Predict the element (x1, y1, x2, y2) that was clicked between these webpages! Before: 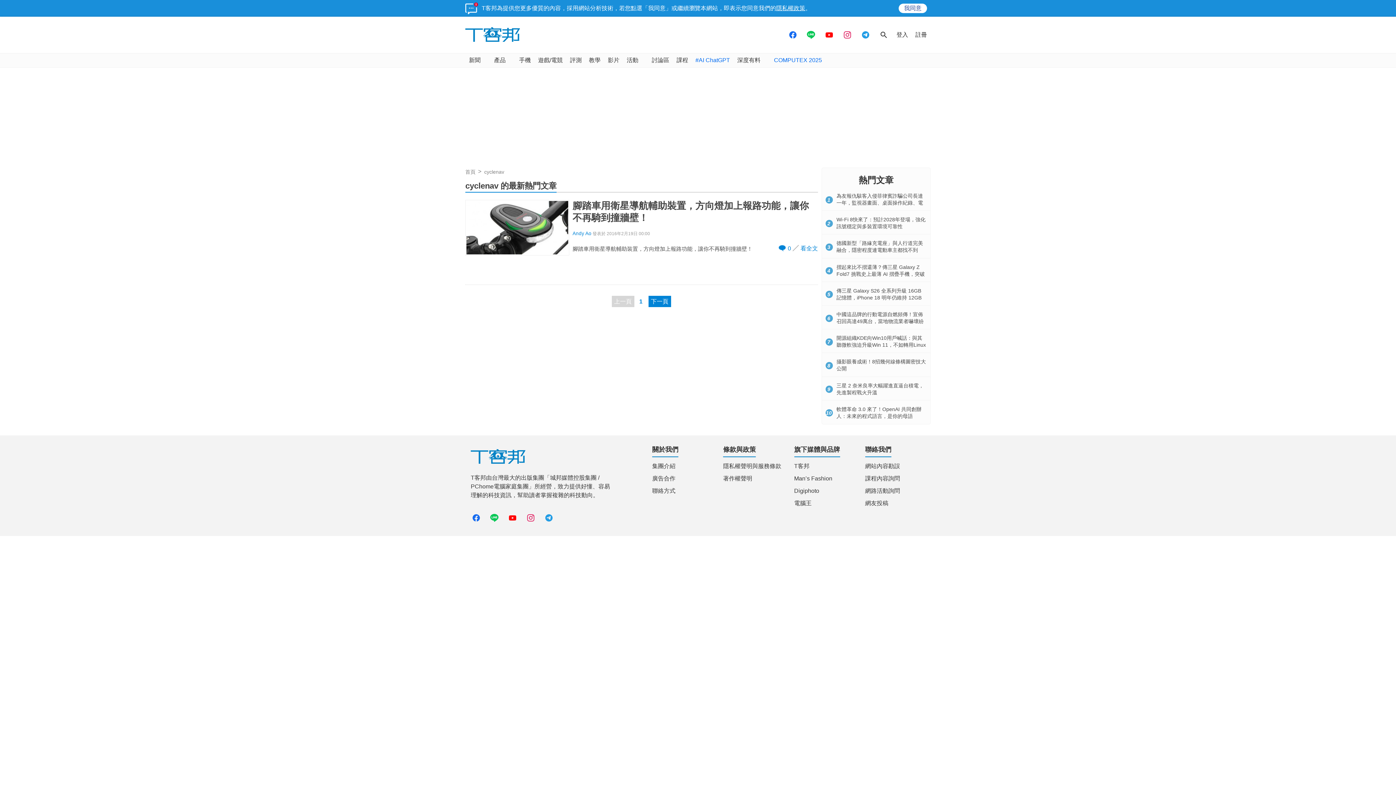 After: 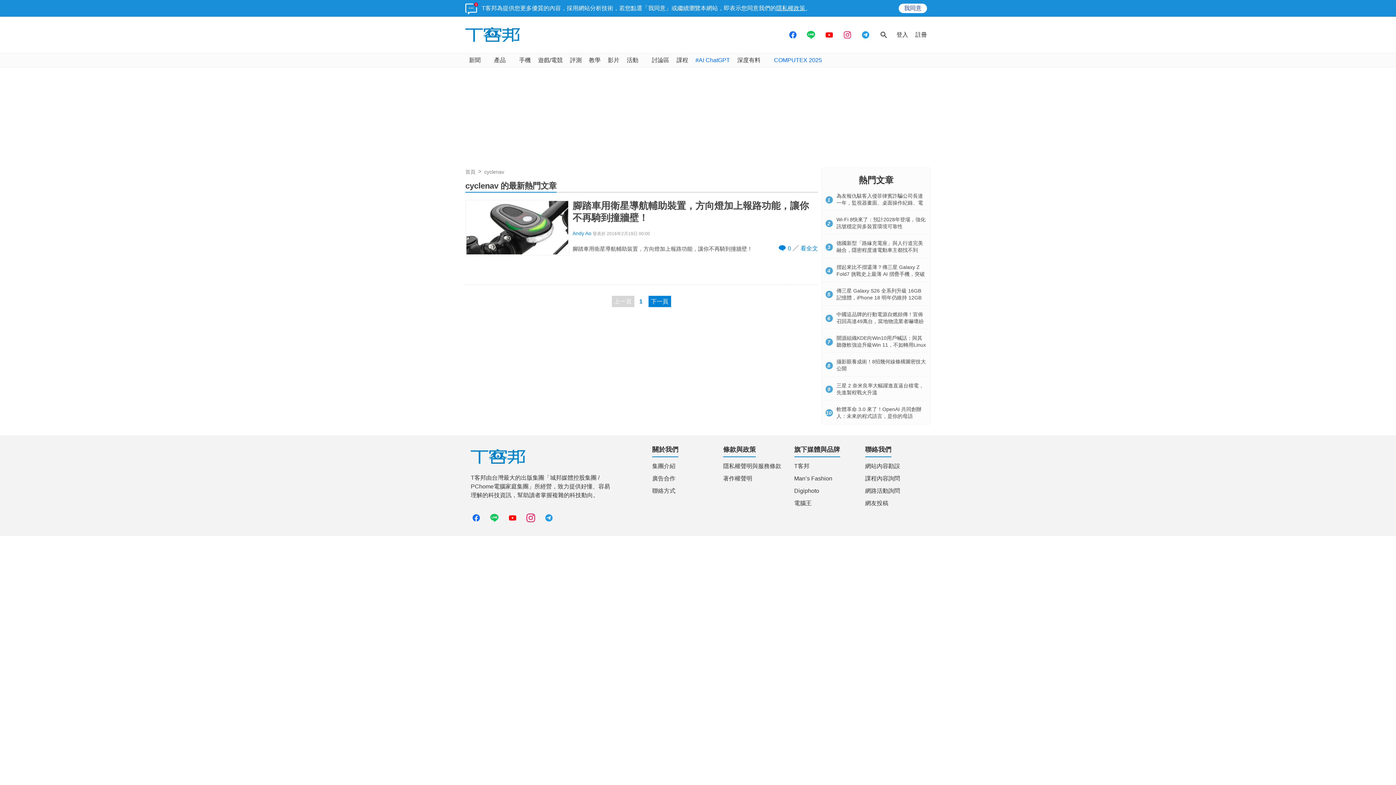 Action: bbox: (523, 510, 538, 525)